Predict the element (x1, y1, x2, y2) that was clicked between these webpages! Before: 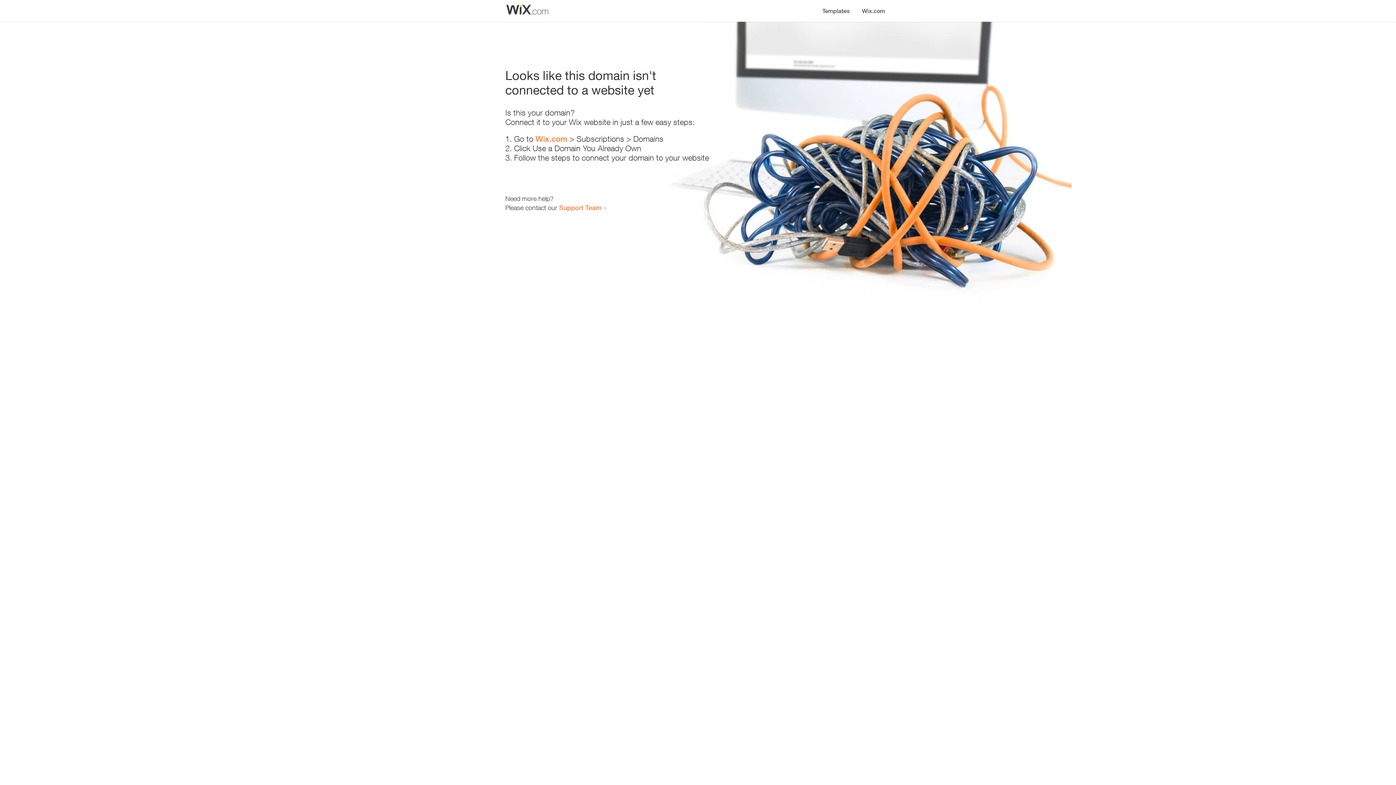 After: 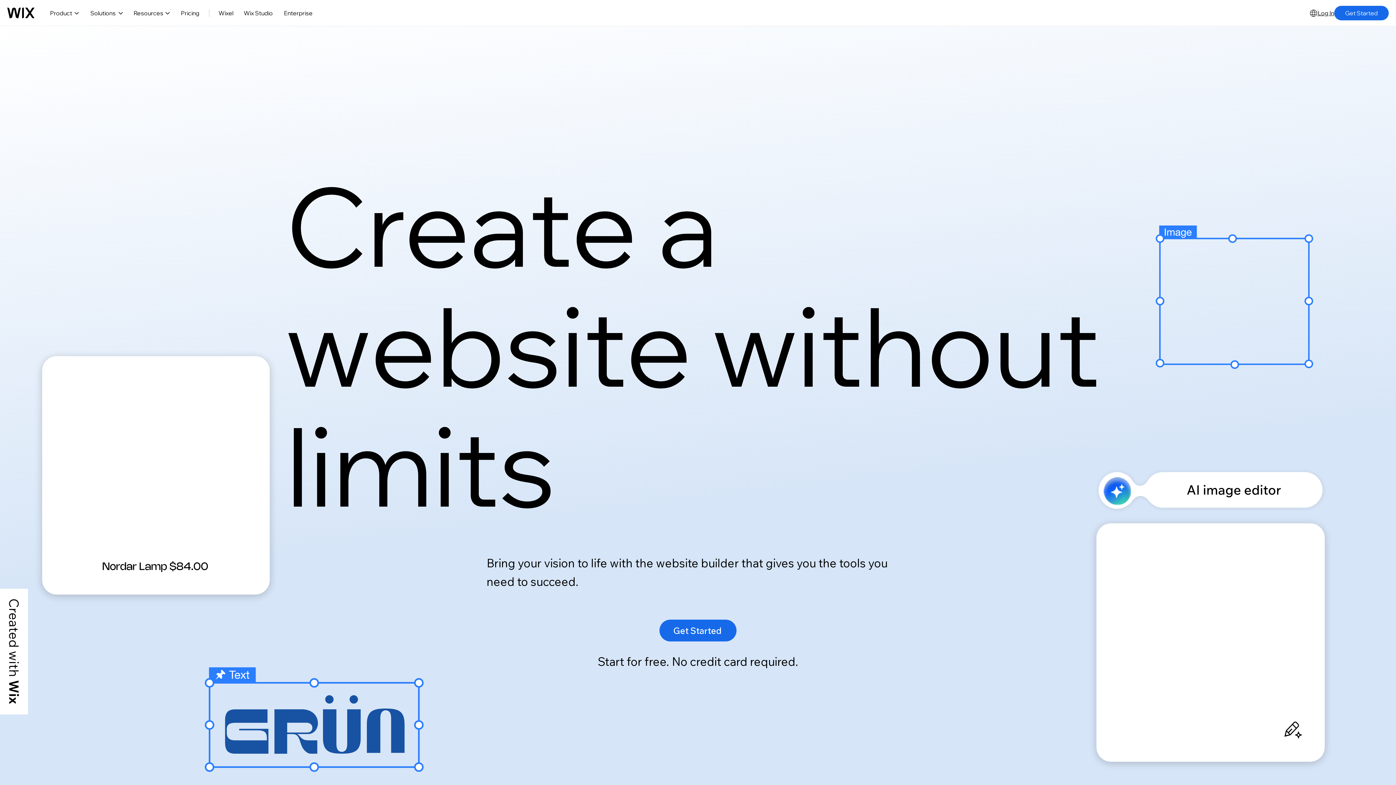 Action: label: Wix.com bbox: (856, 0, 890, 14)